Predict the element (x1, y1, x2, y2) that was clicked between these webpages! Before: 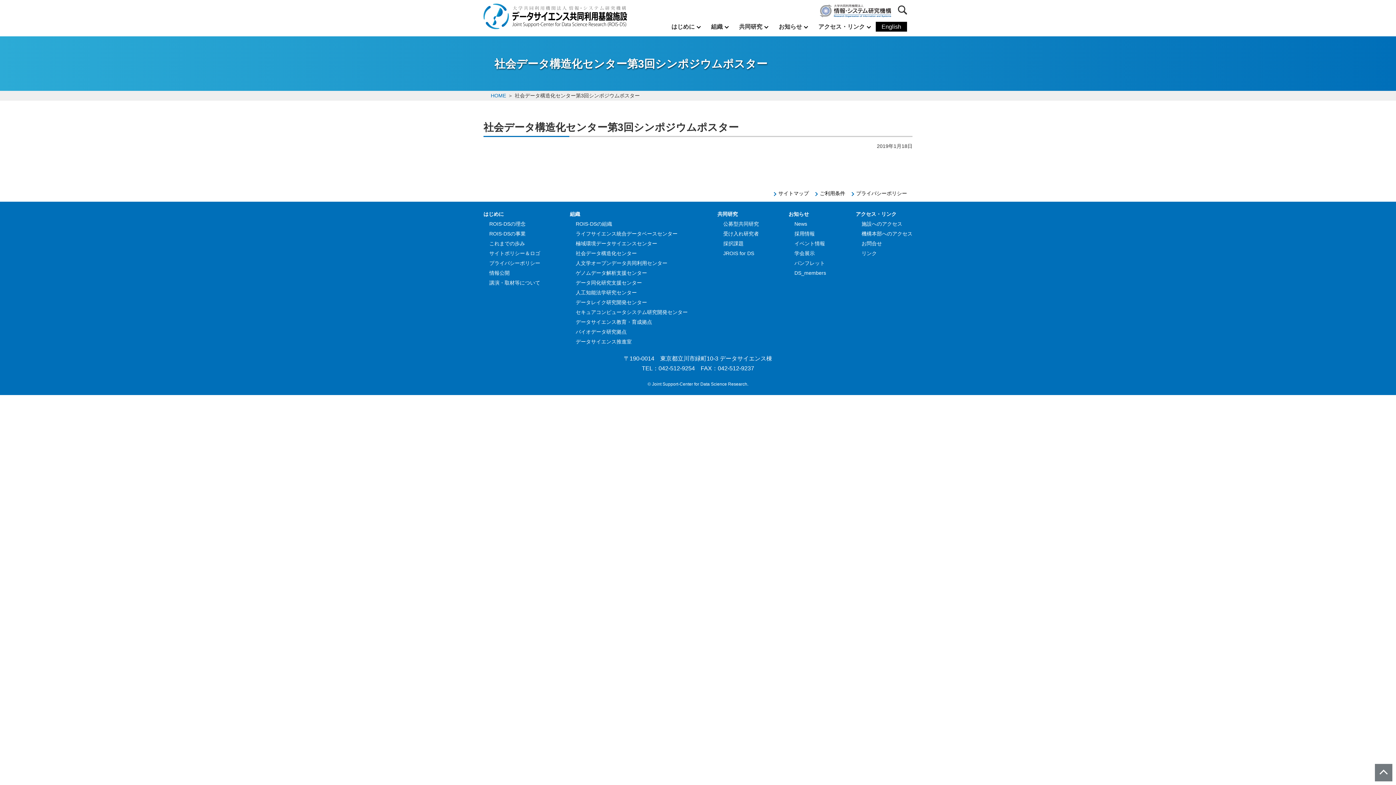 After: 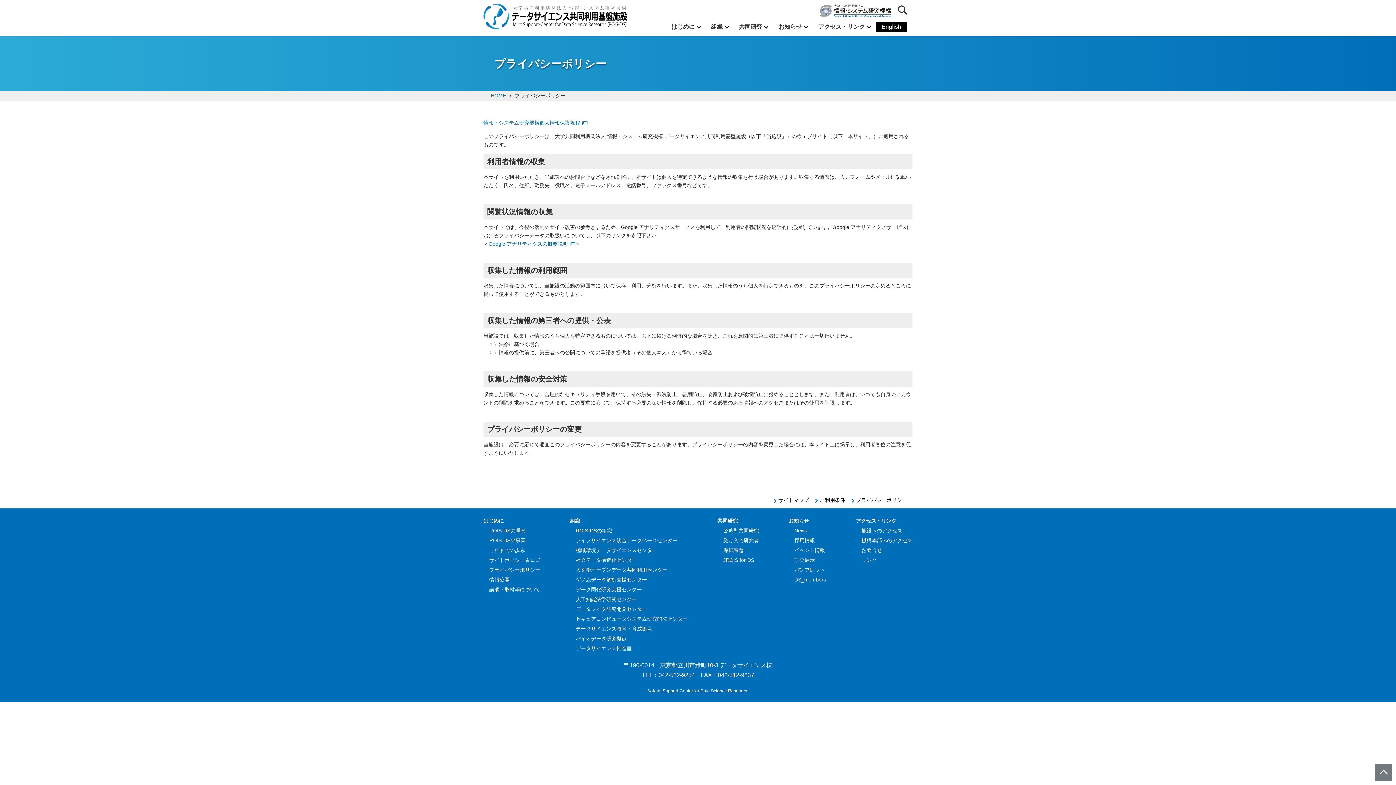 Action: bbox: (489, 260, 540, 266) label: プライバシーポリシー